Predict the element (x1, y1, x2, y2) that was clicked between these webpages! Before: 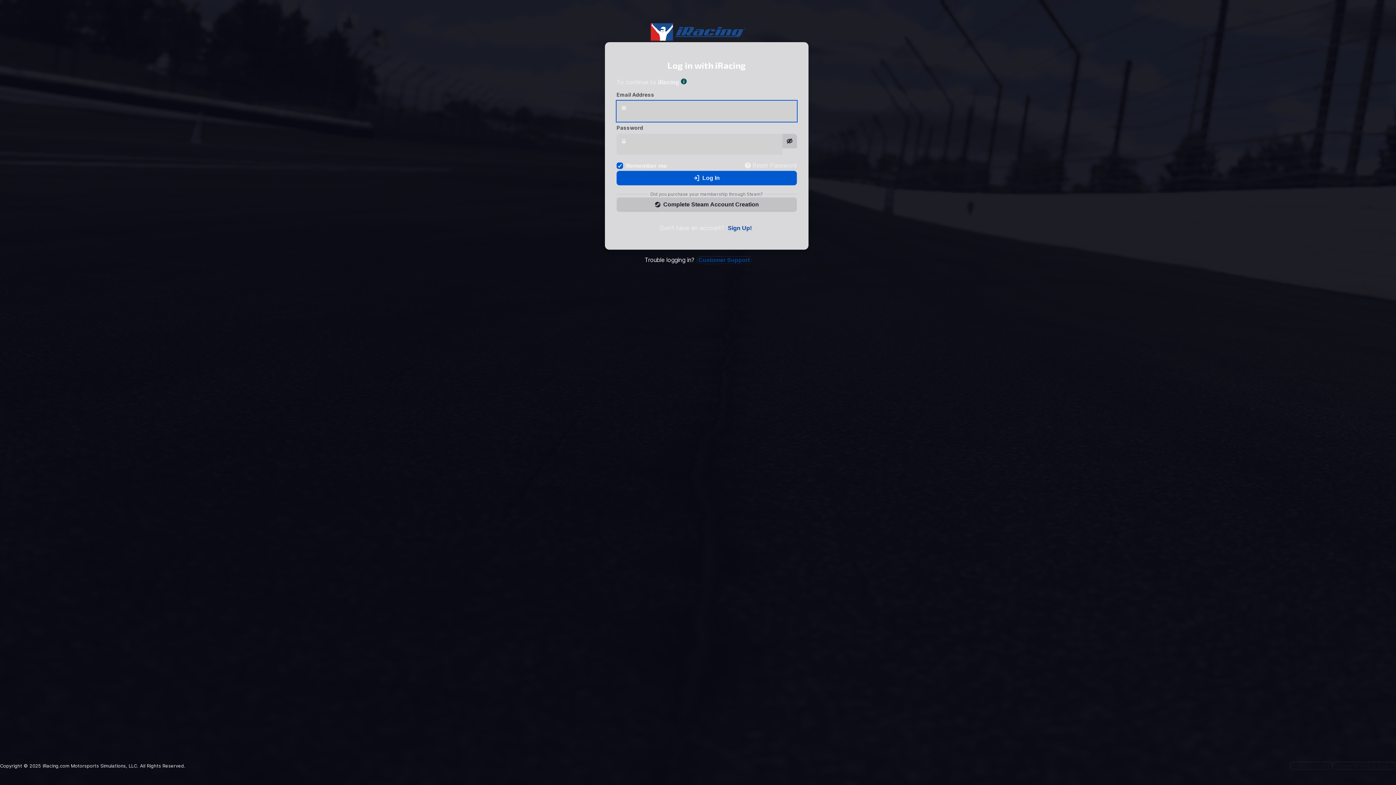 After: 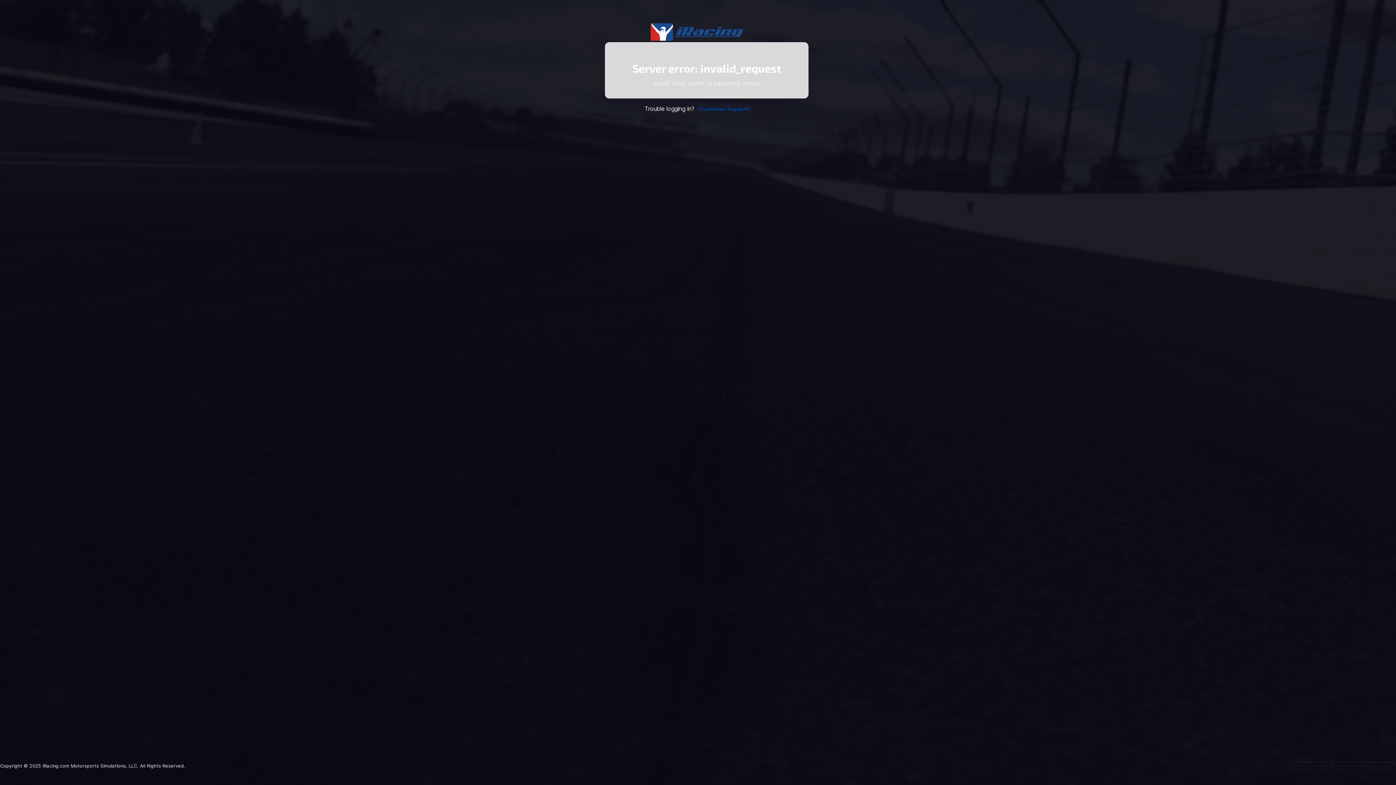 Action: bbox: (616, 170, 797, 185) label: Log In